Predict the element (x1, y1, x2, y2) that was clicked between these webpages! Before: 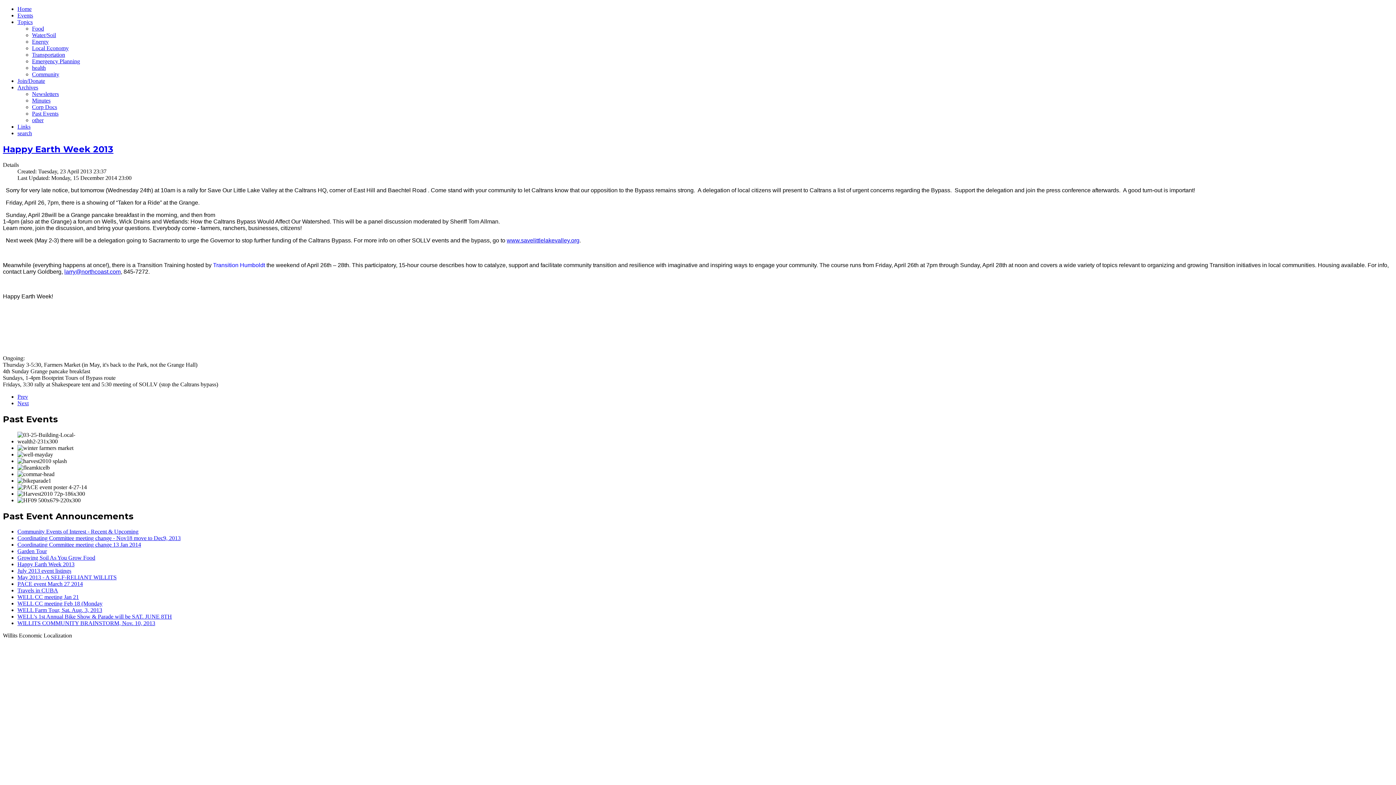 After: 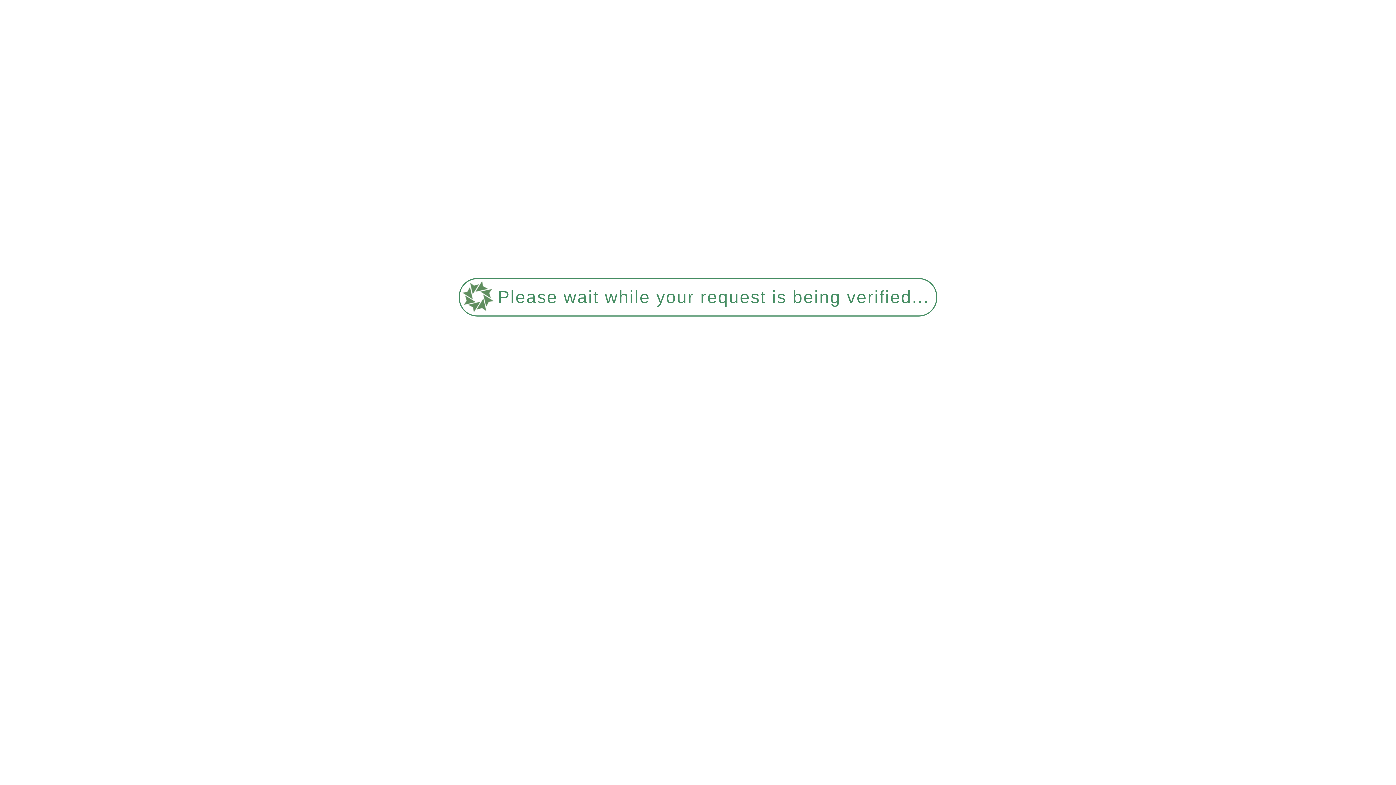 Action: label: other bbox: (32, 117, 43, 123)